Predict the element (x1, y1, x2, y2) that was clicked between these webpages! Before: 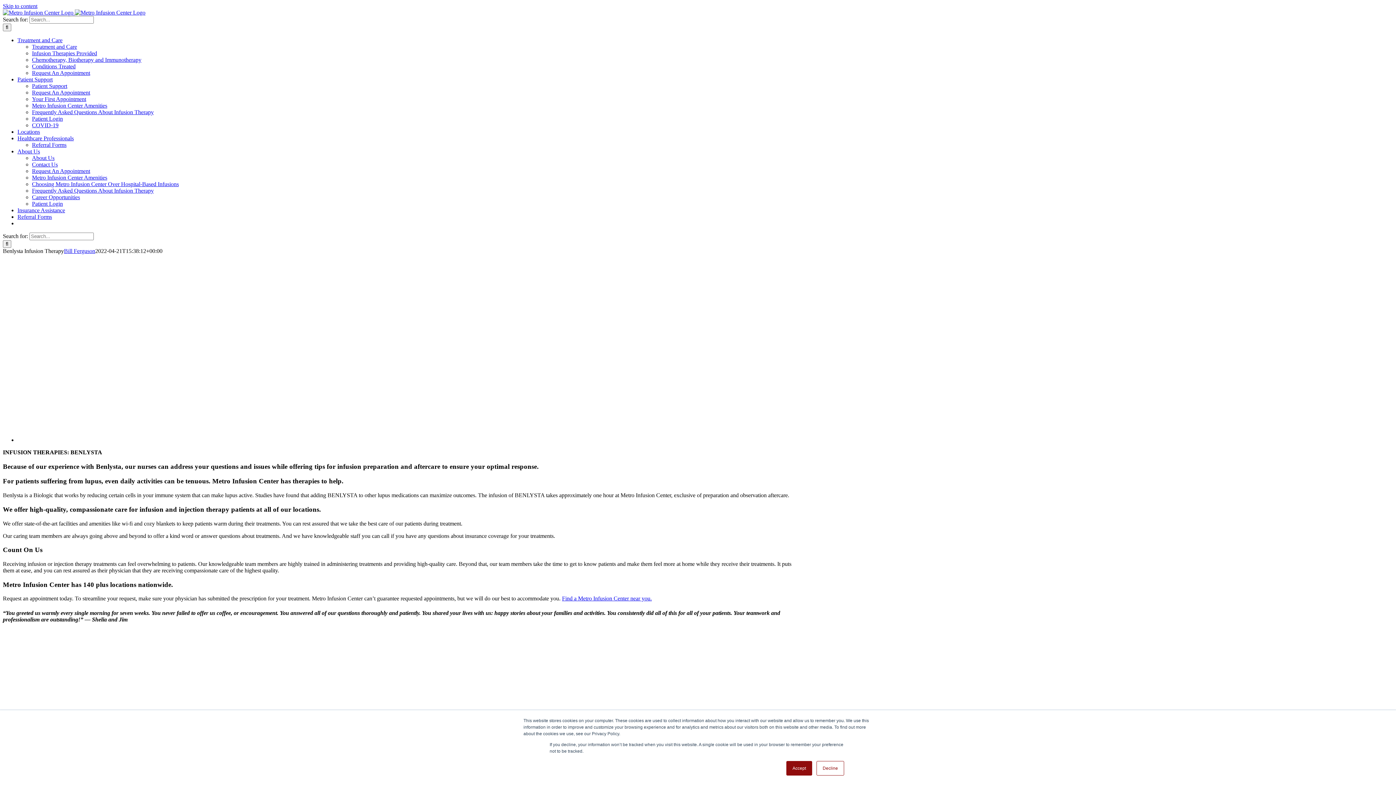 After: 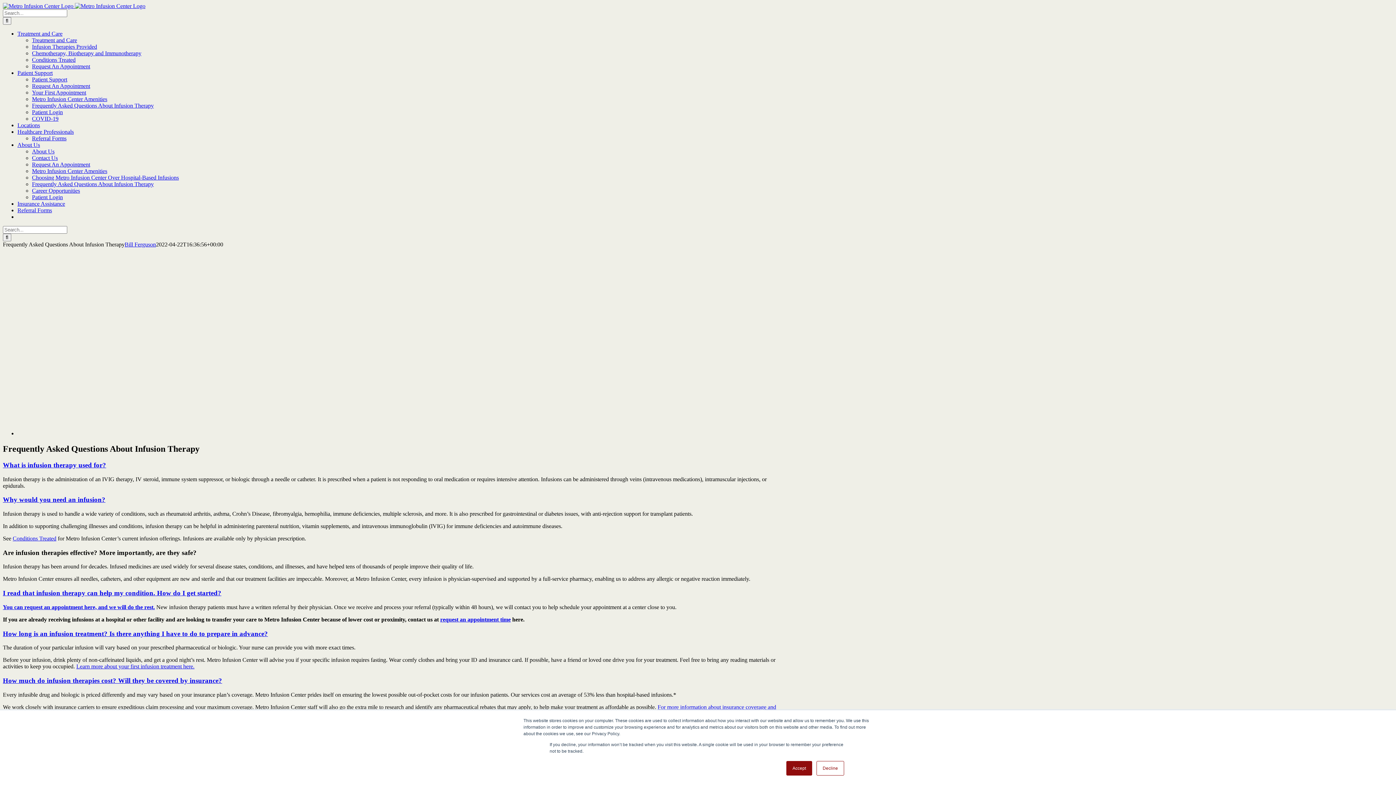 Action: label: Frequently Asked Questions About Infusion Therapy bbox: (32, 187, 153, 193)